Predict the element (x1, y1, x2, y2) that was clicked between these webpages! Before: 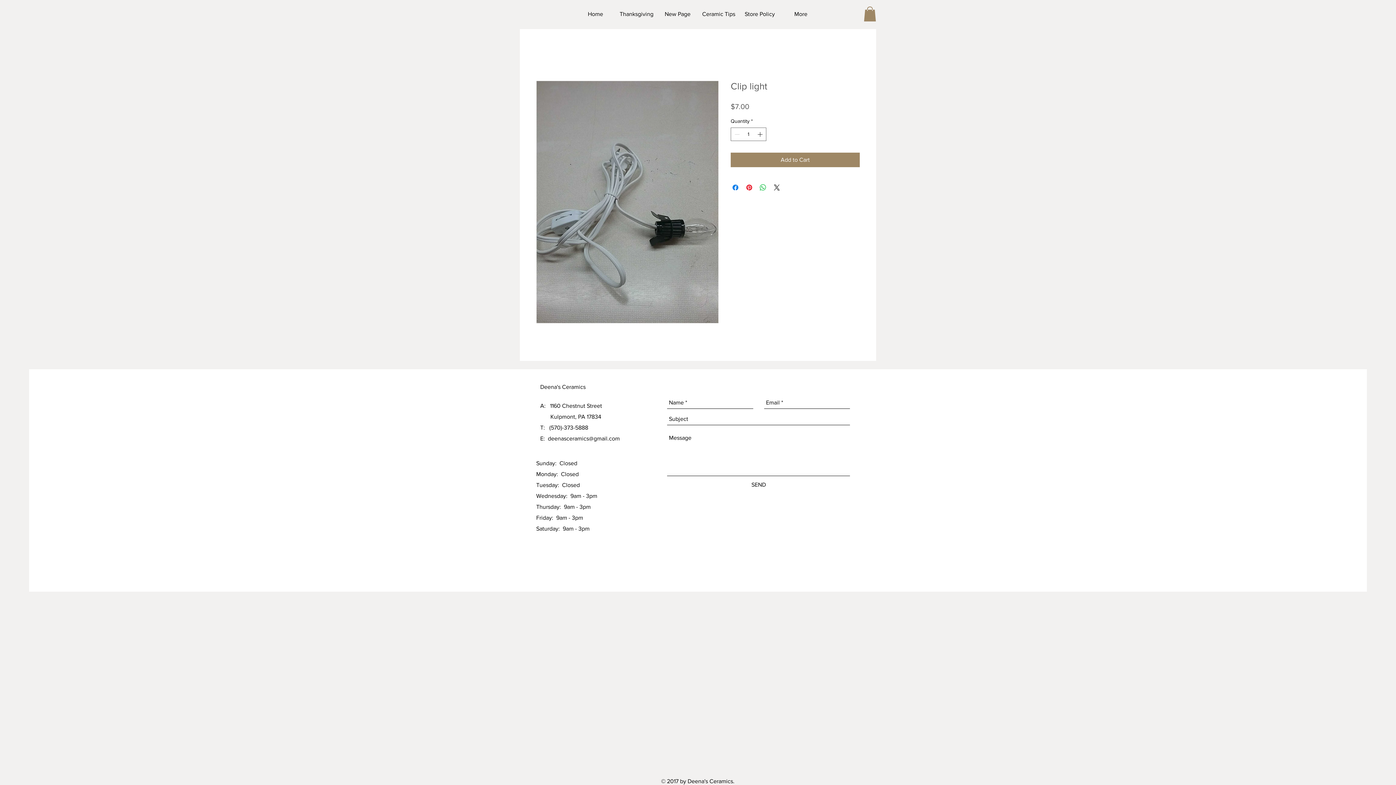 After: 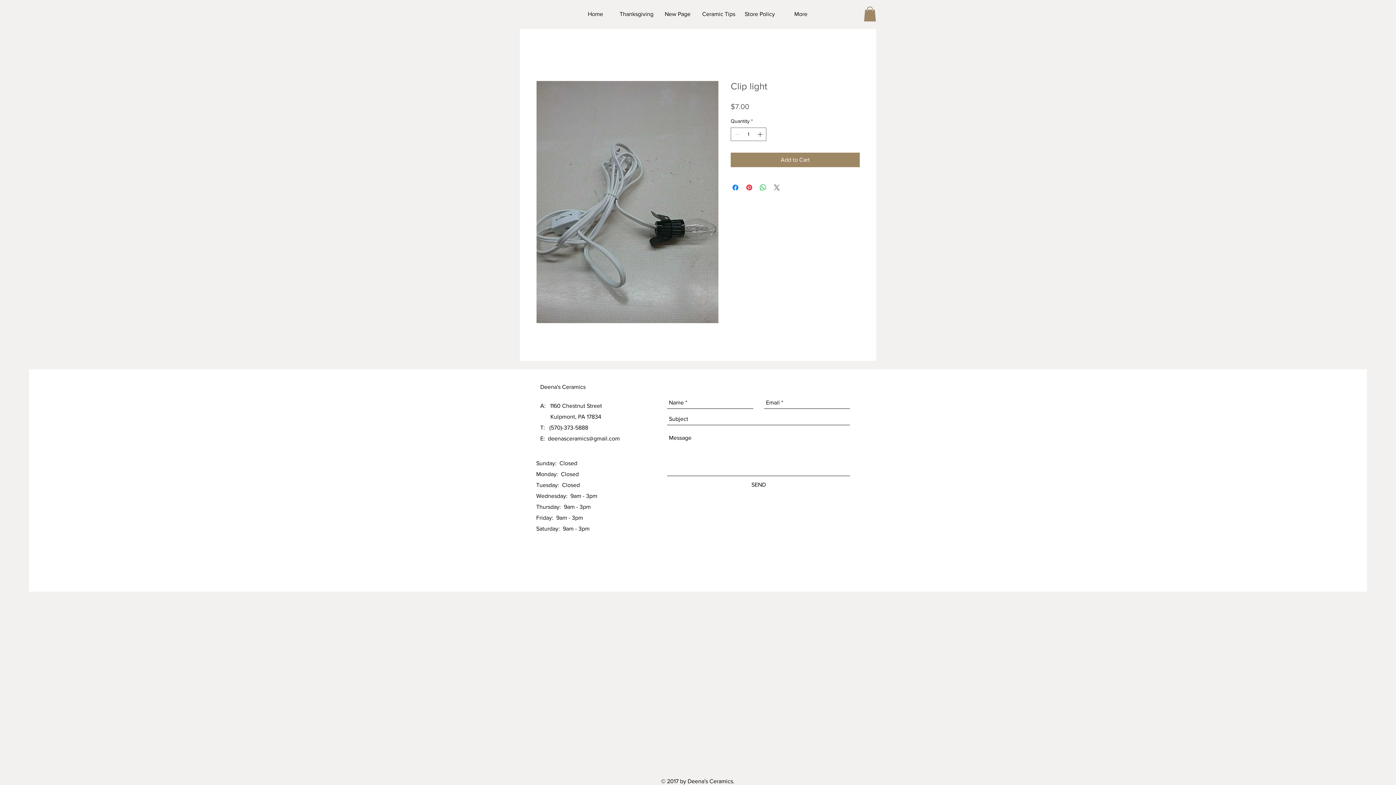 Action: label: Share on X bbox: (772, 183, 781, 191)